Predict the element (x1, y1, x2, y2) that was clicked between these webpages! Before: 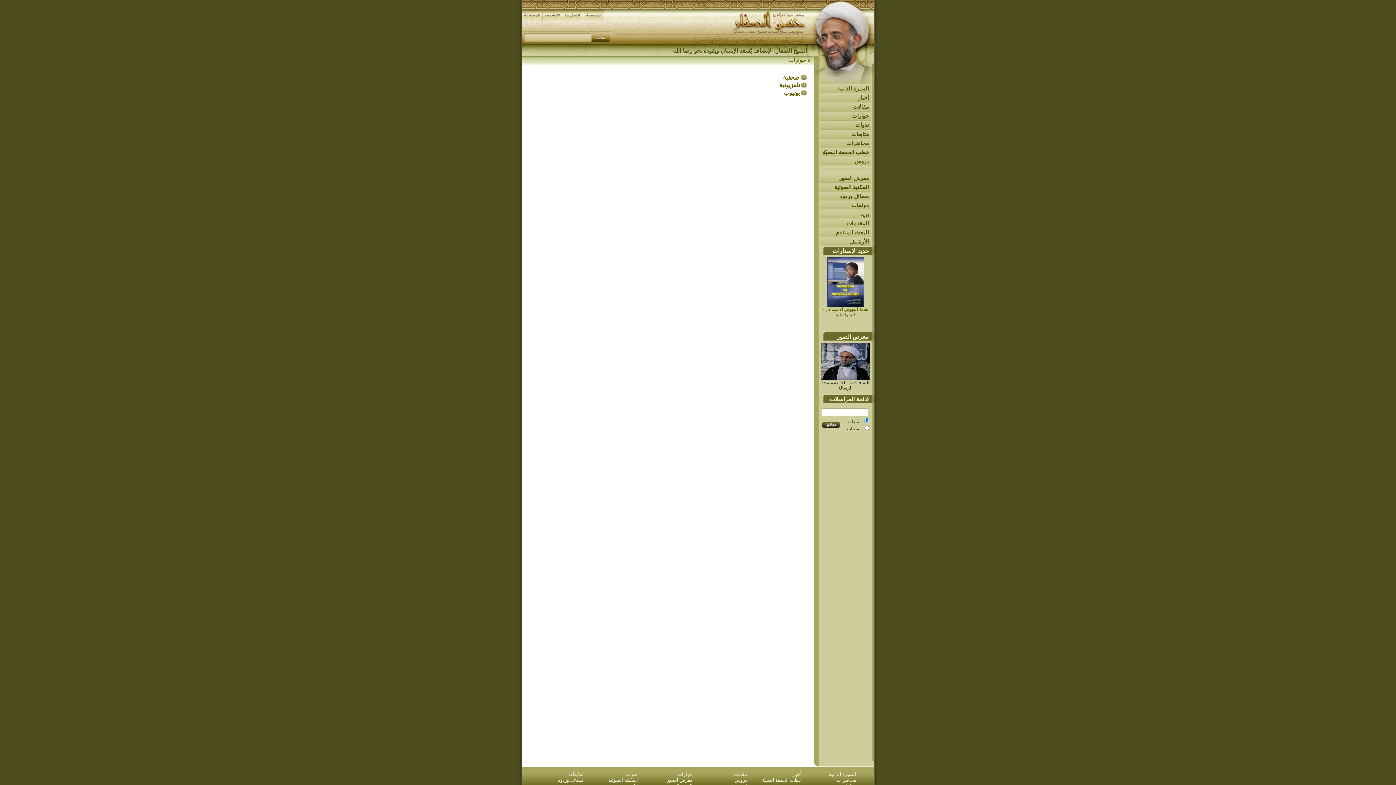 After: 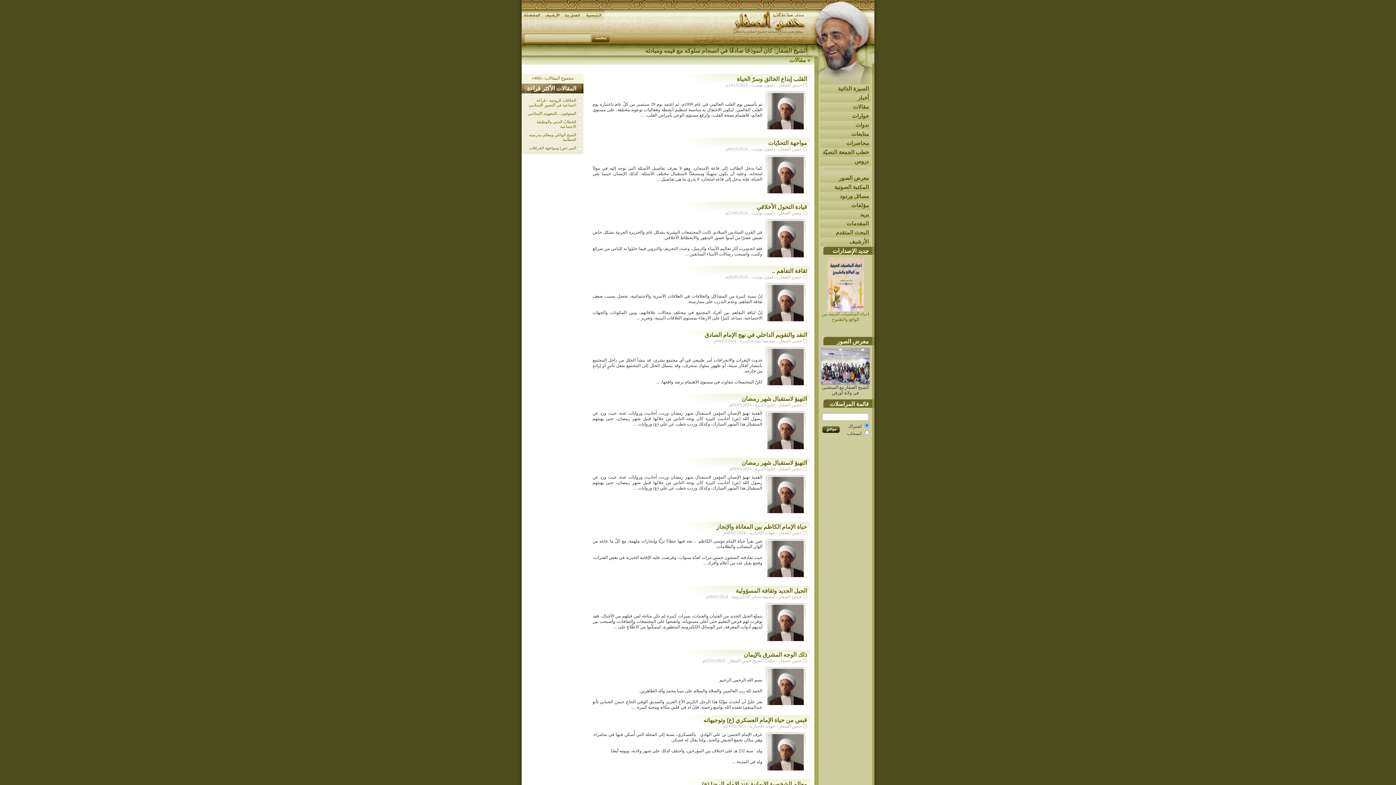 Action: bbox: (733, 772, 747, 777) label: مقالات